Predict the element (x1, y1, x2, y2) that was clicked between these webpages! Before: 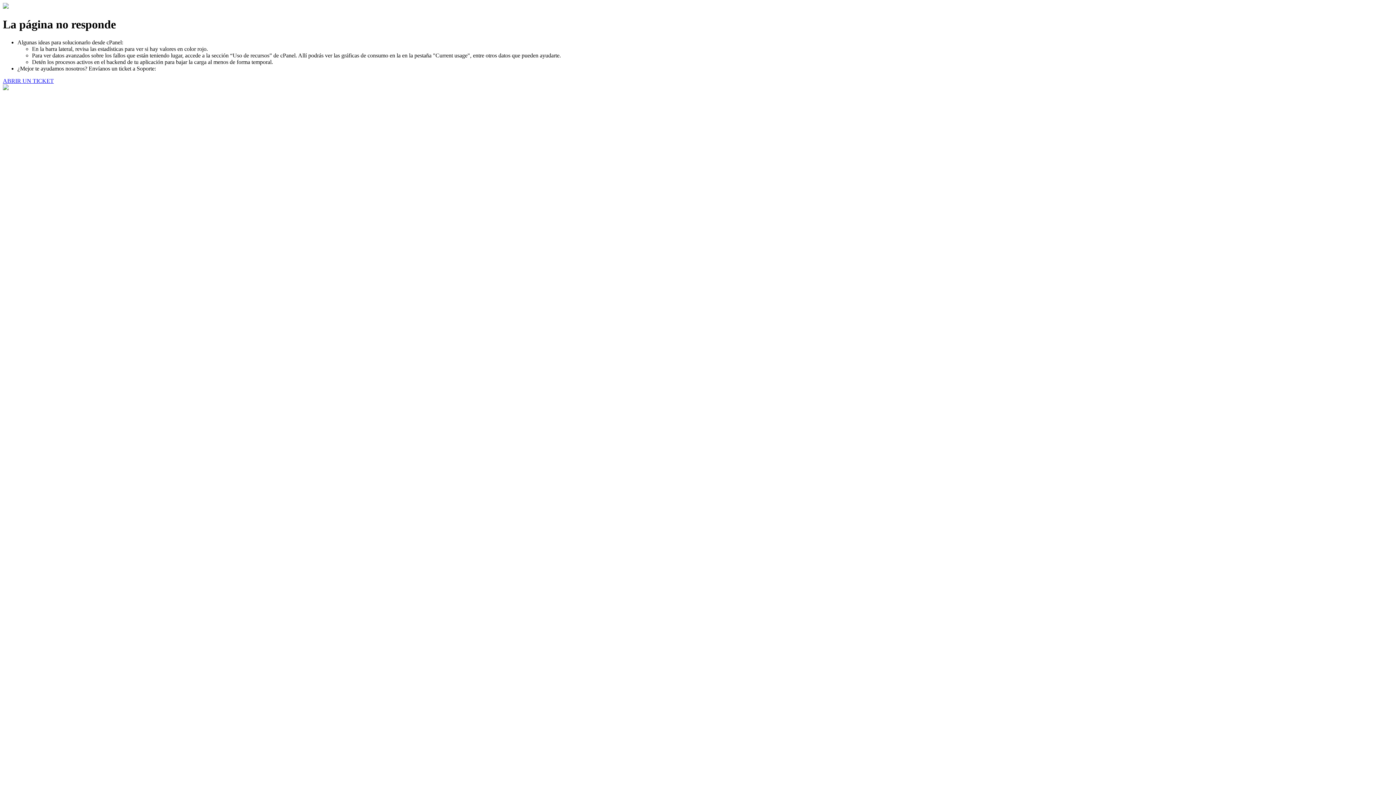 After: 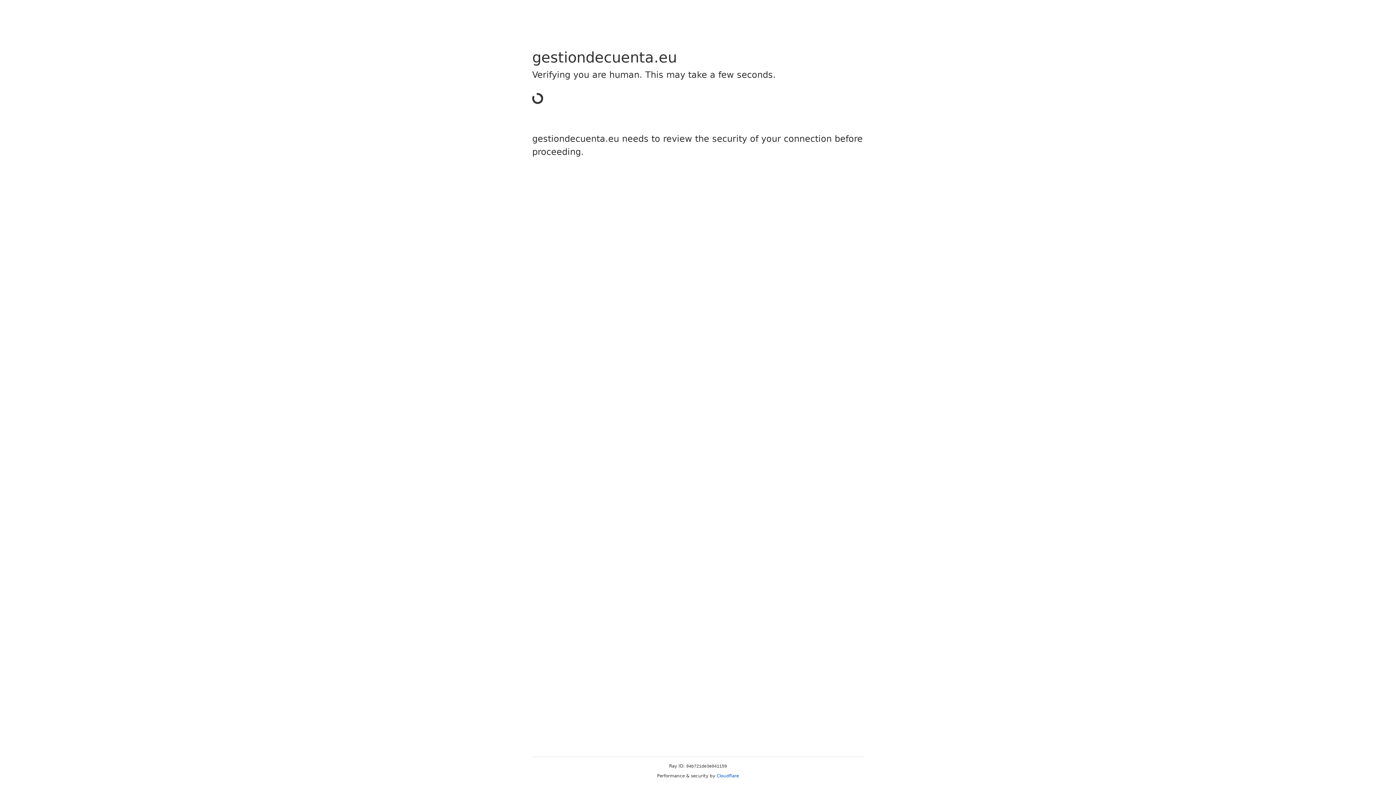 Action: bbox: (2, 77, 53, 83) label: ABRIR UN TICKET